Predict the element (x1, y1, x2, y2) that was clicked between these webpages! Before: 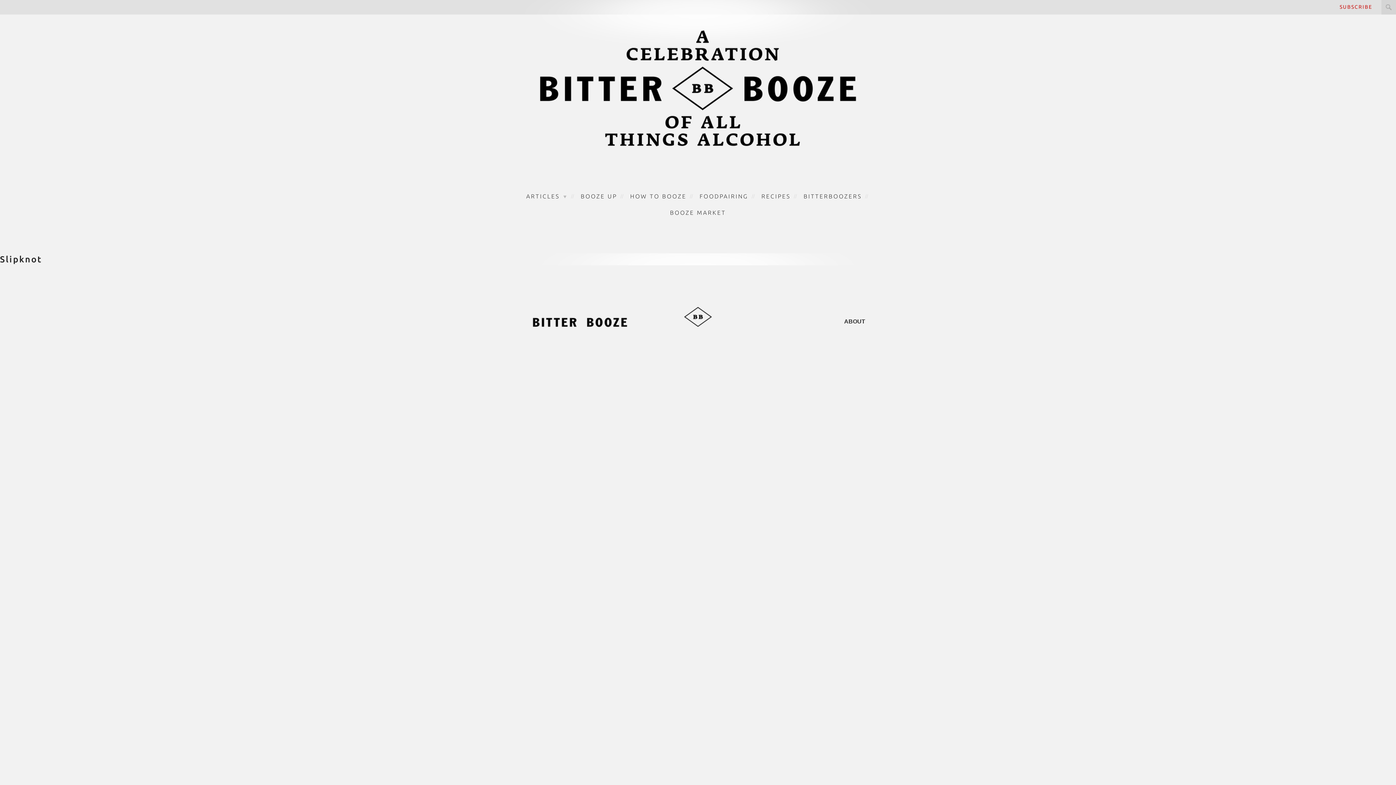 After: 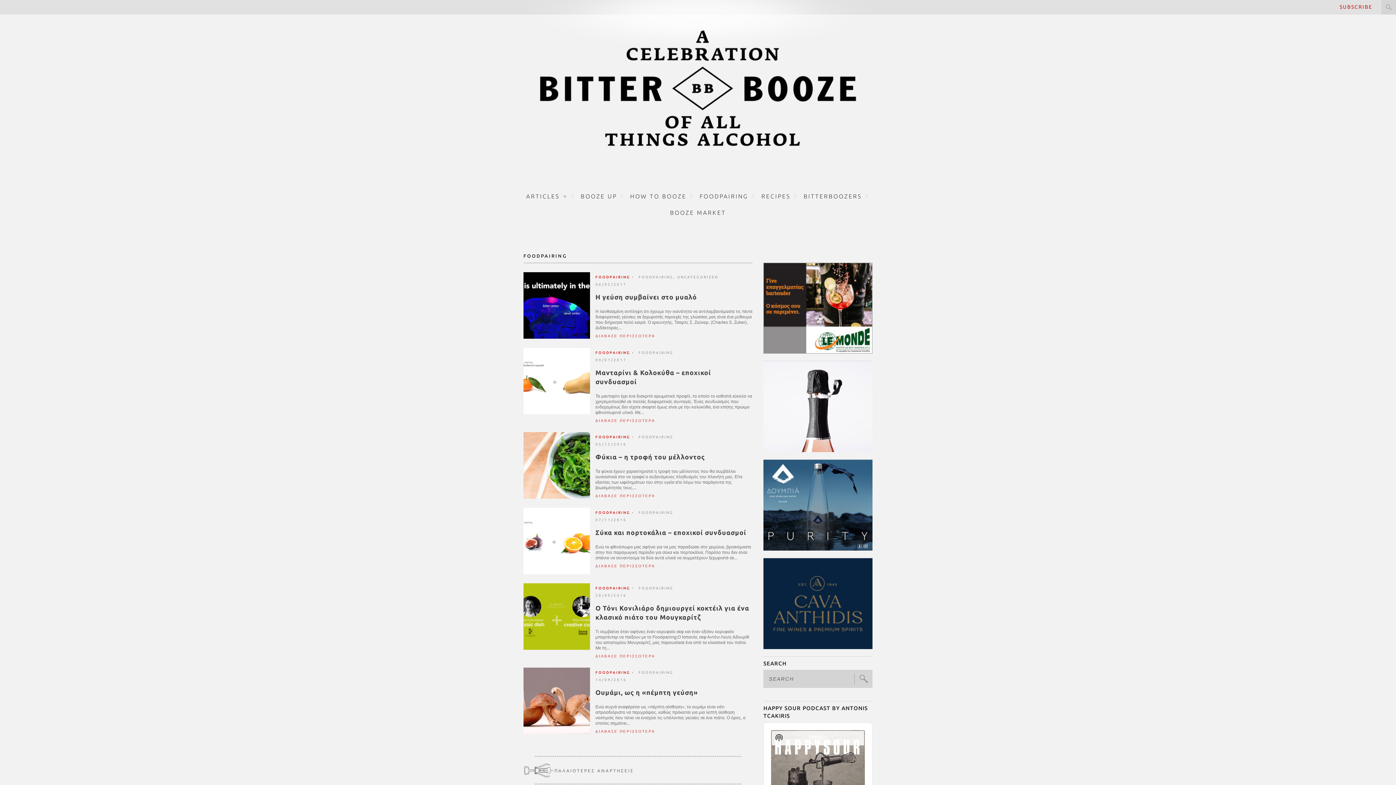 Action: label: FOODPAIRING bbox: (699, 192, 748, 199)